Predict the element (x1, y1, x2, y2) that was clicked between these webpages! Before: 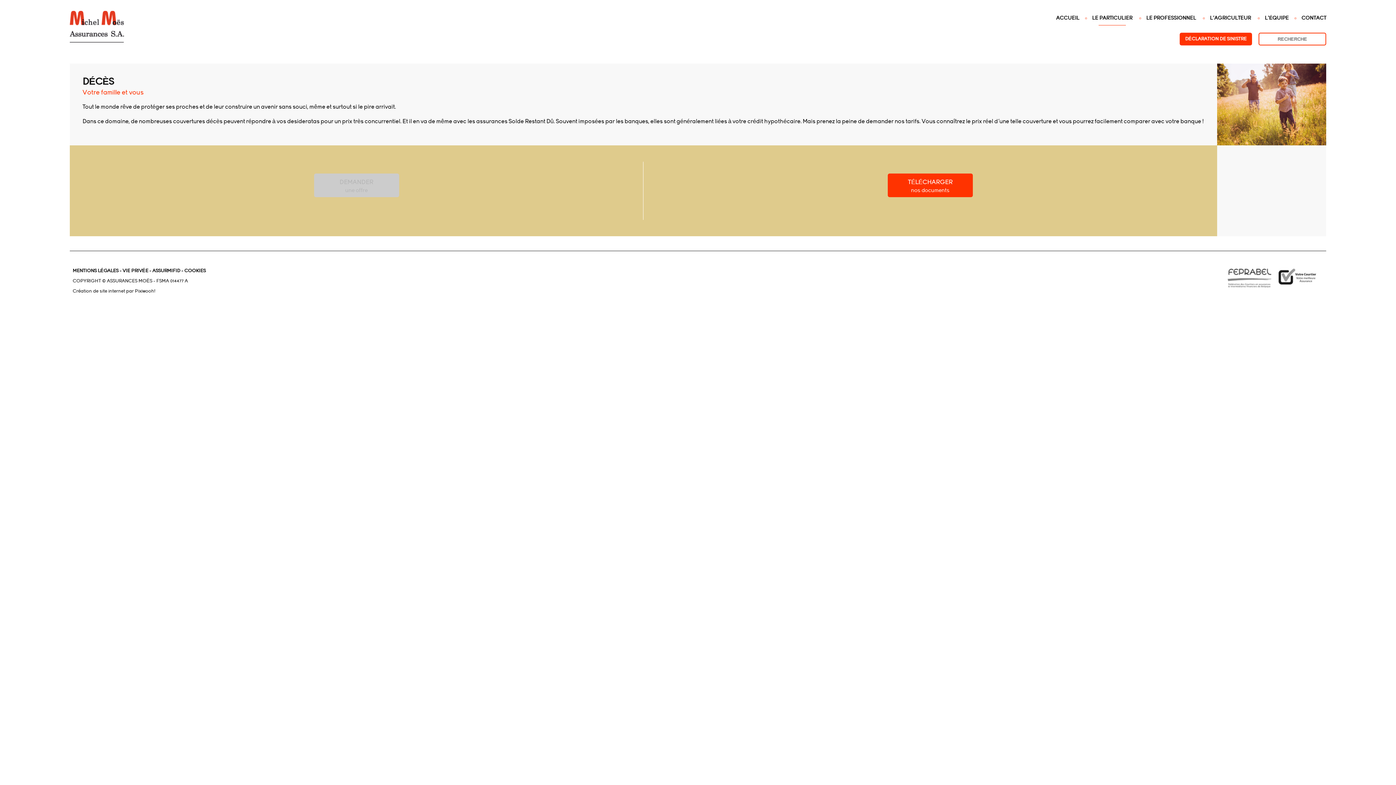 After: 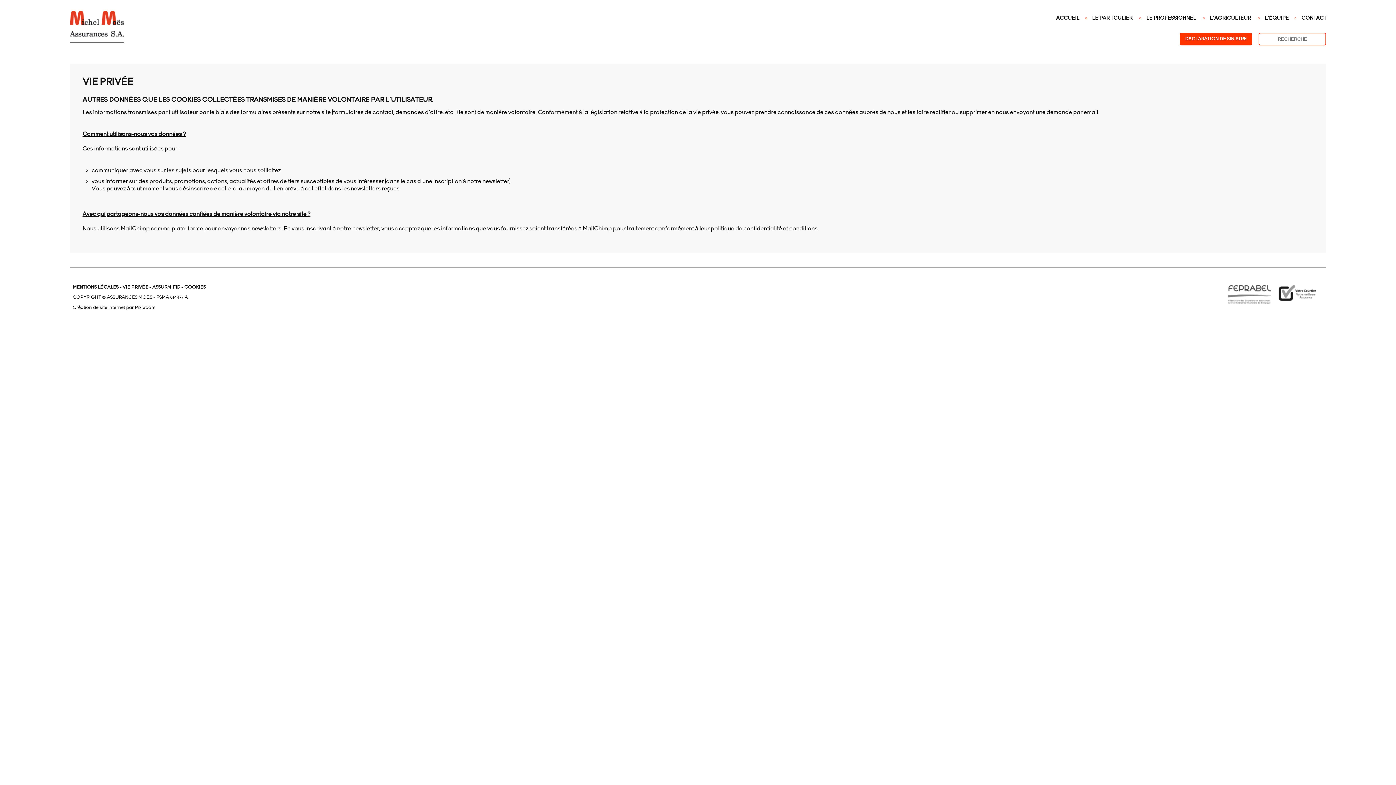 Action: label:  VIE PRIVÉE bbox: (121, 268, 148, 273)